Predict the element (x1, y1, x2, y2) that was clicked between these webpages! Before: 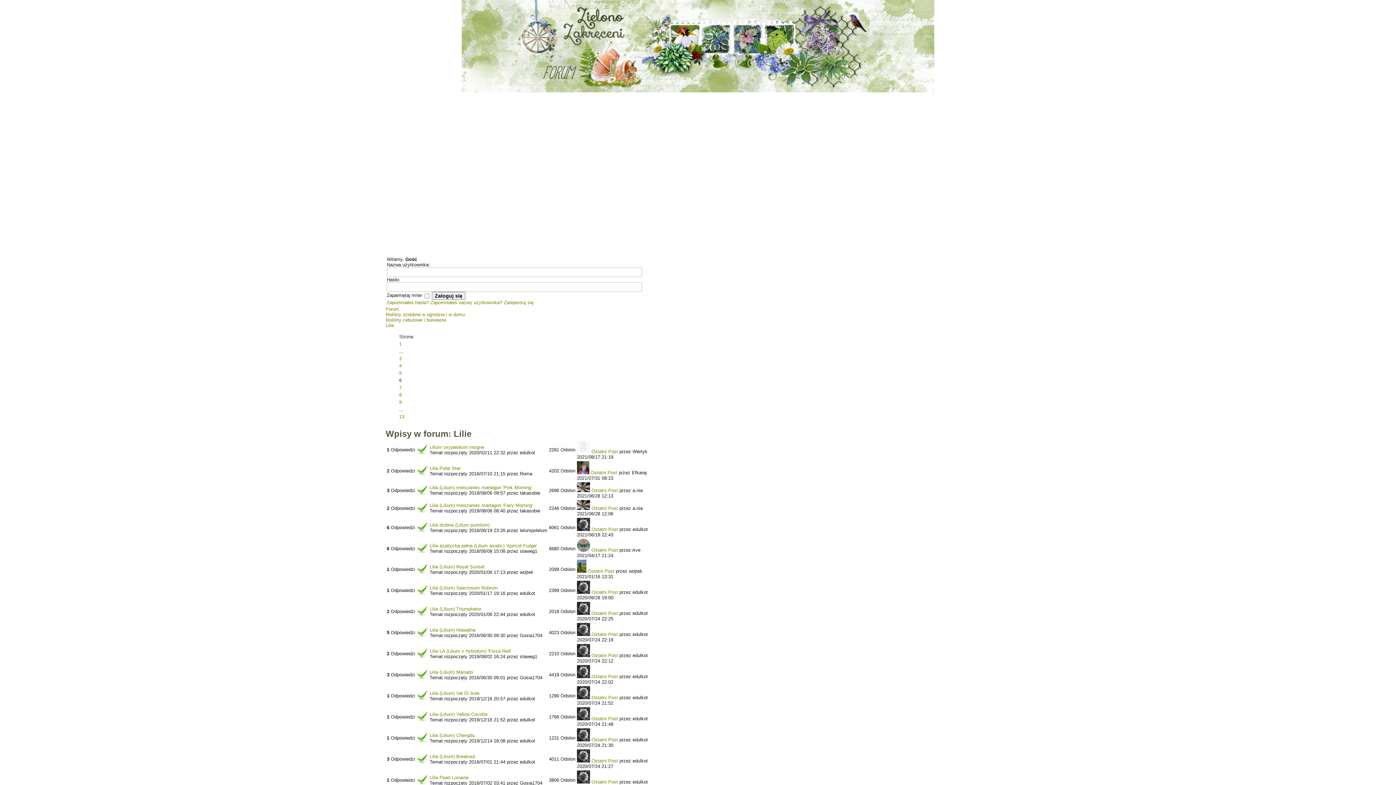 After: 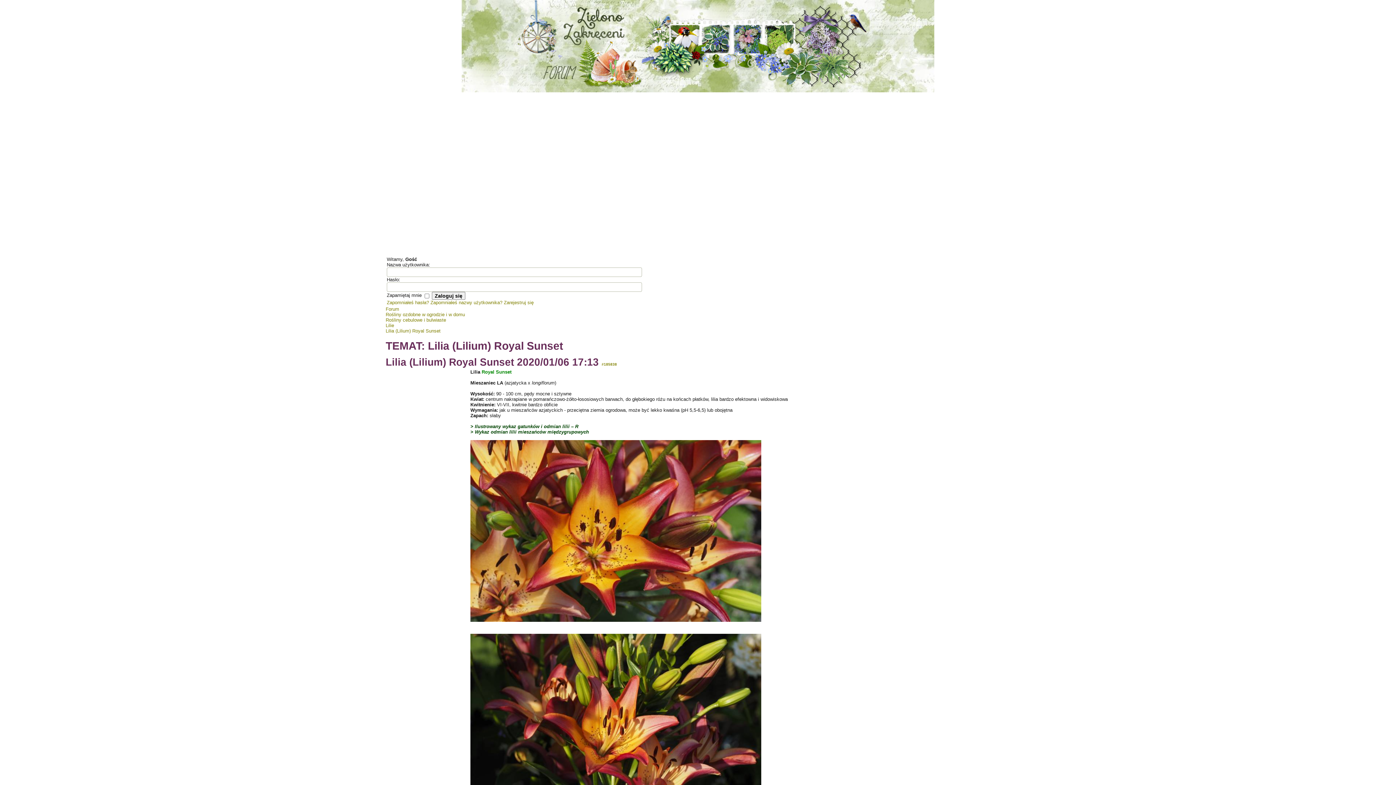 Action: bbox: (416, 570, 428, 576)